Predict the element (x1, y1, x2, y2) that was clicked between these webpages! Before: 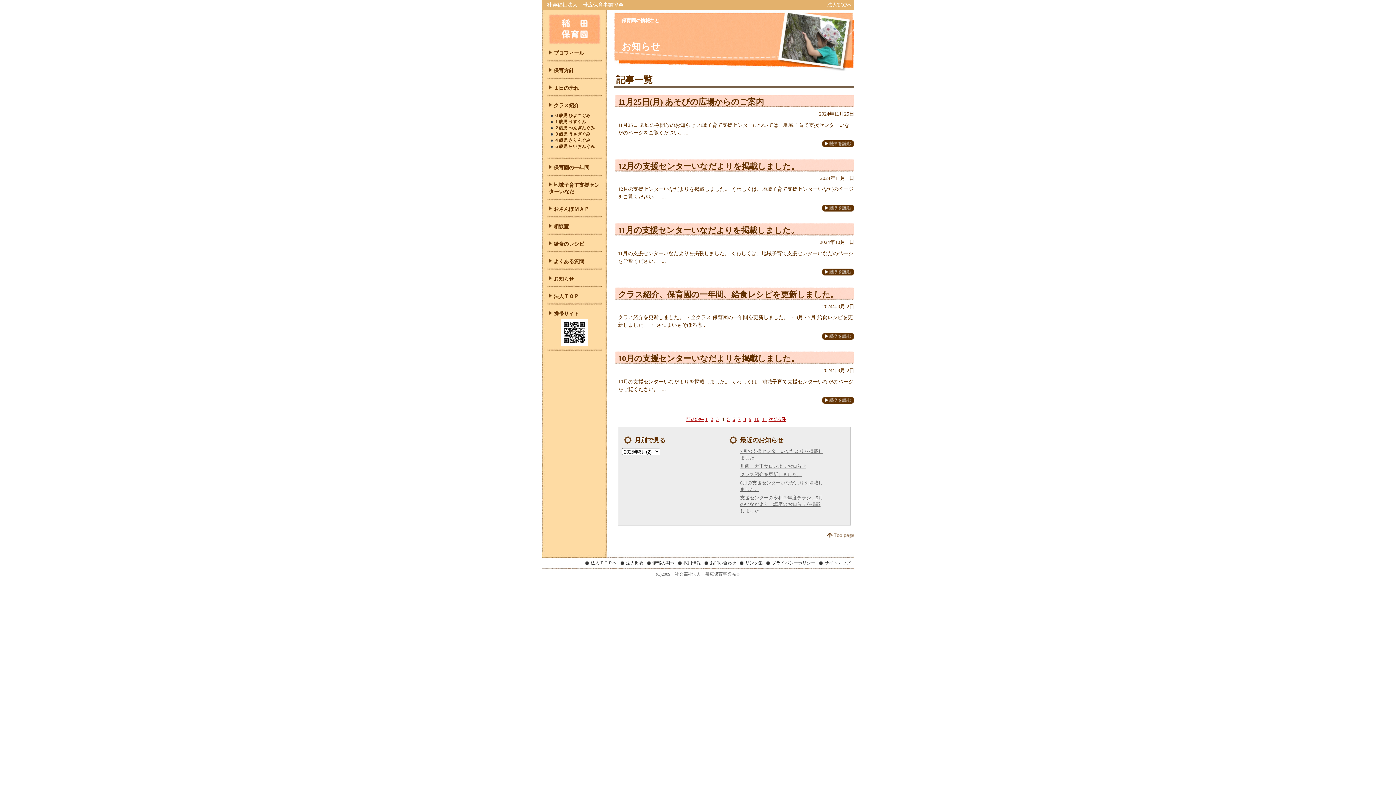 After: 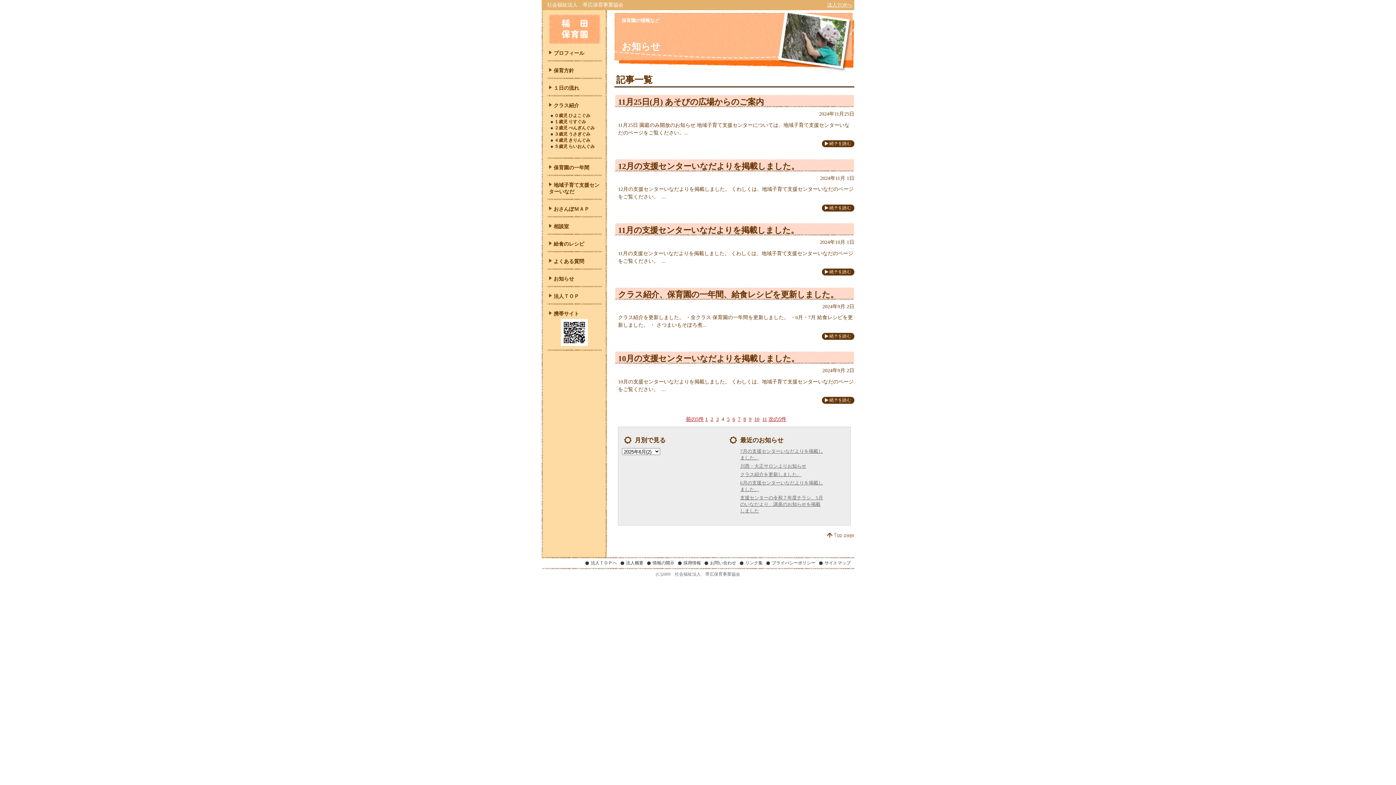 Action: label: 法人TOPへ bbox: (827, 2, 852, 7)